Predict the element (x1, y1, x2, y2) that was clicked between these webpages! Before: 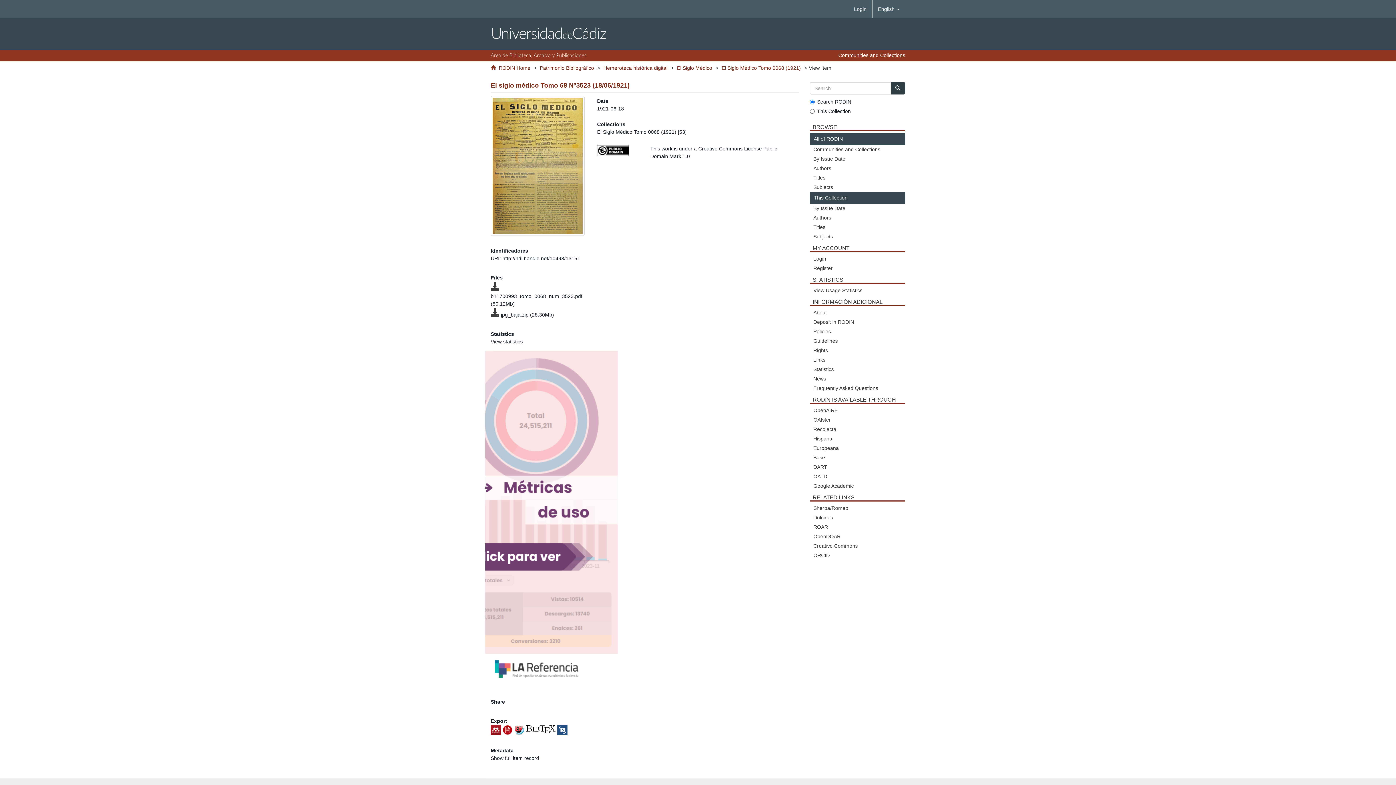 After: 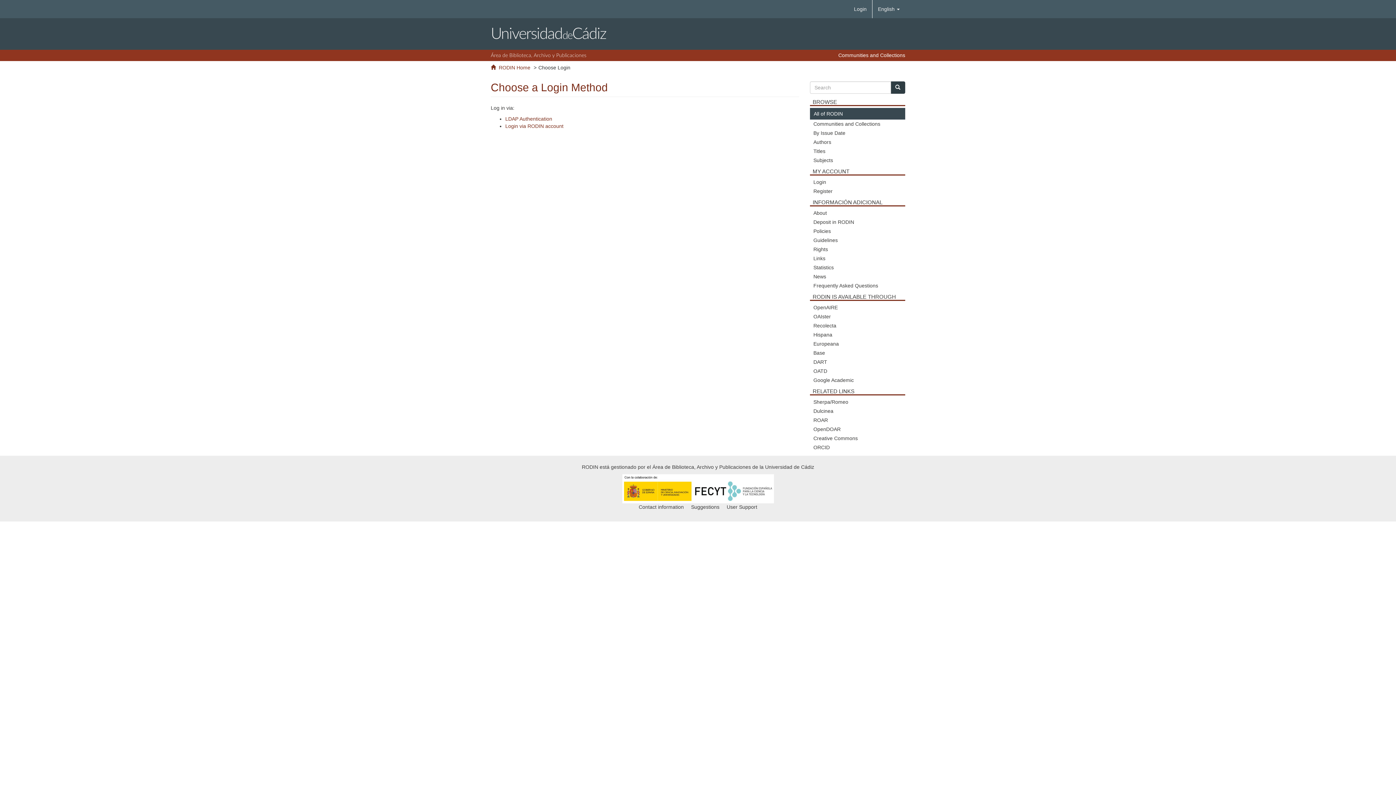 Action: label: Login bbox: (810, 254, 905, 264)